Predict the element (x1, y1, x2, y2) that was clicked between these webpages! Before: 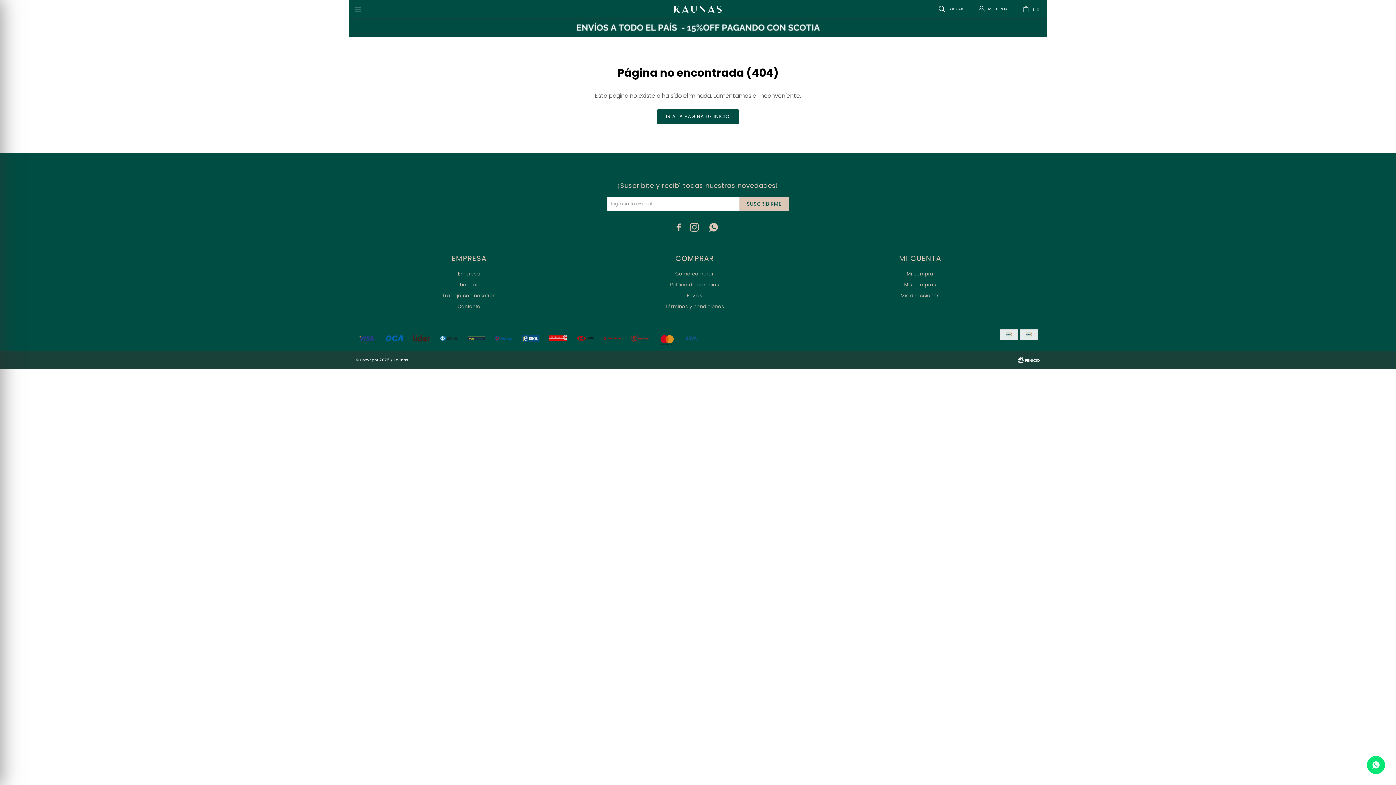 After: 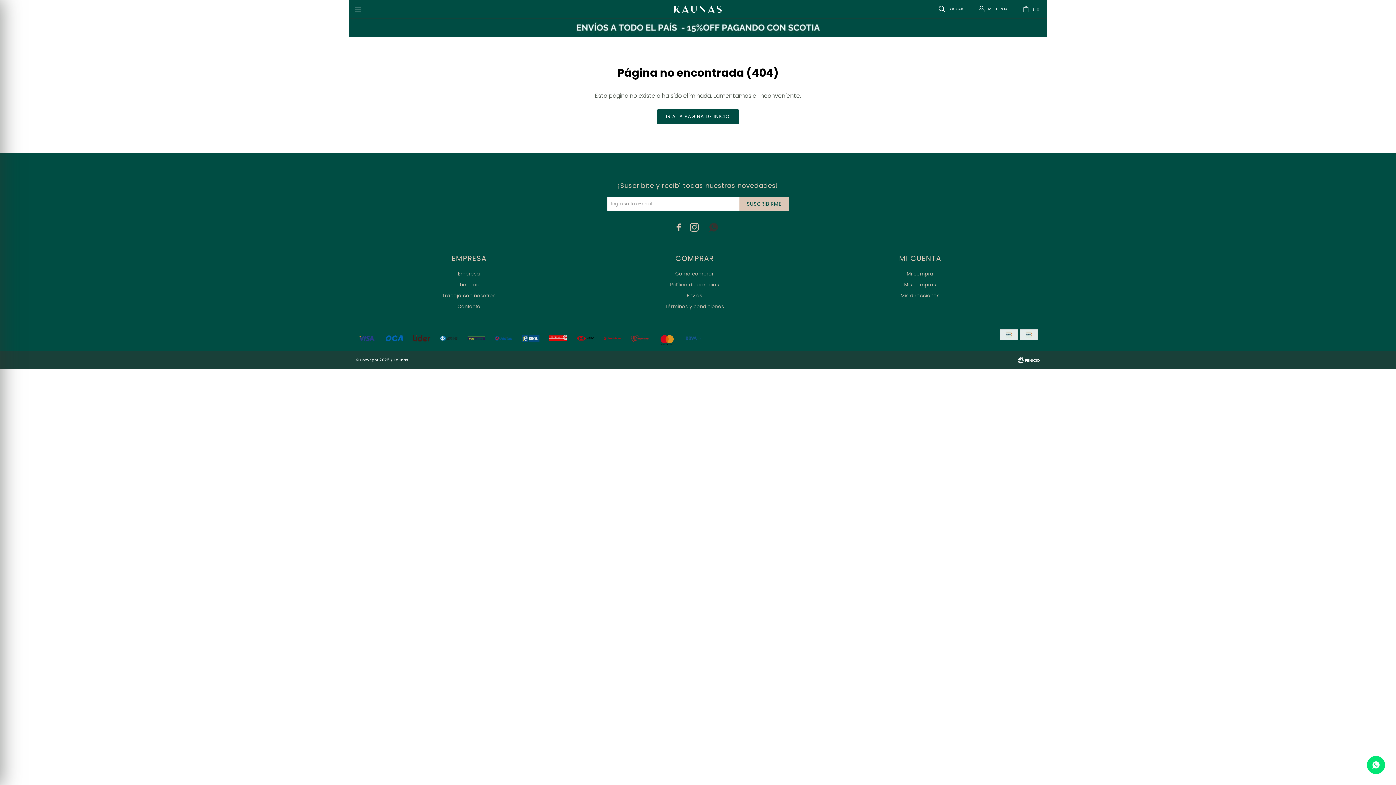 Action: label:  bbox: (708, 222, 719, 233)